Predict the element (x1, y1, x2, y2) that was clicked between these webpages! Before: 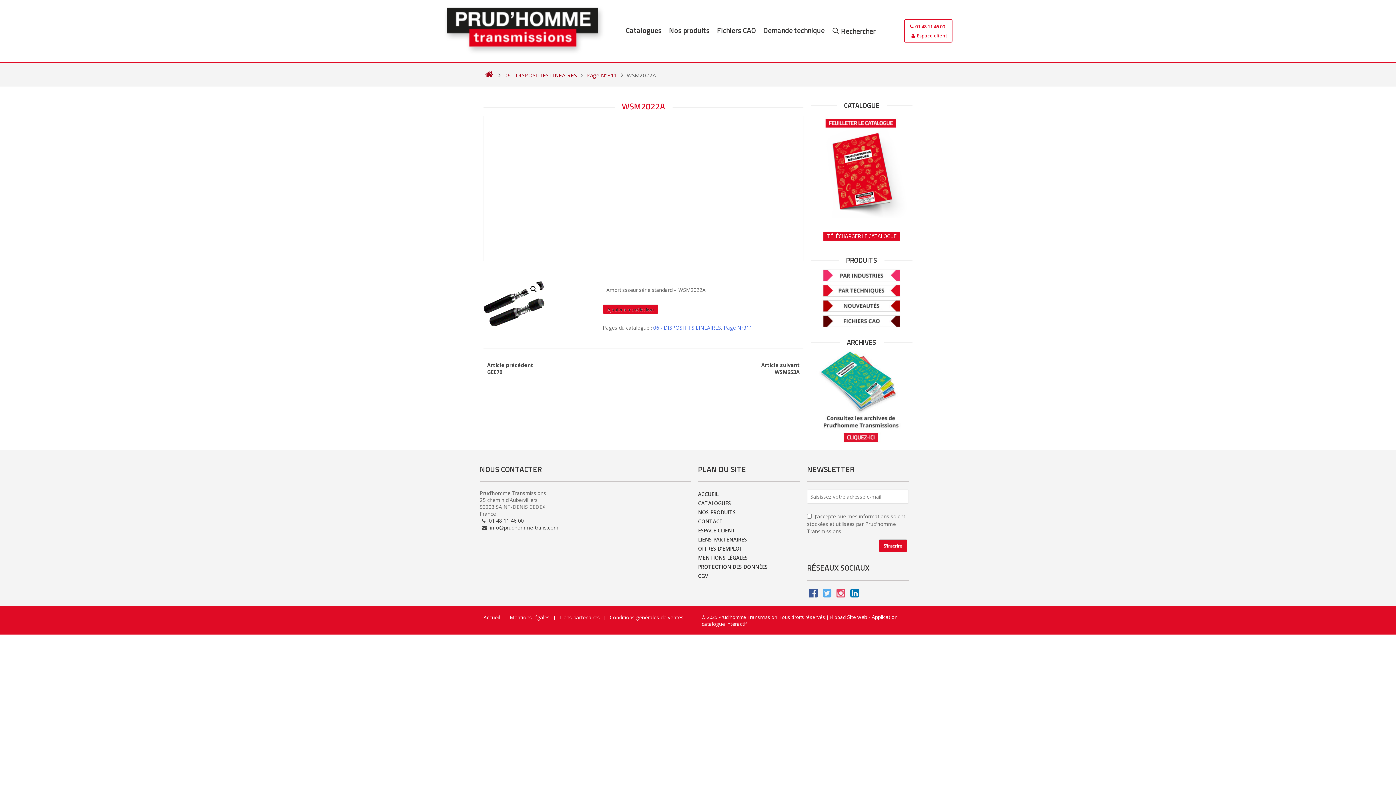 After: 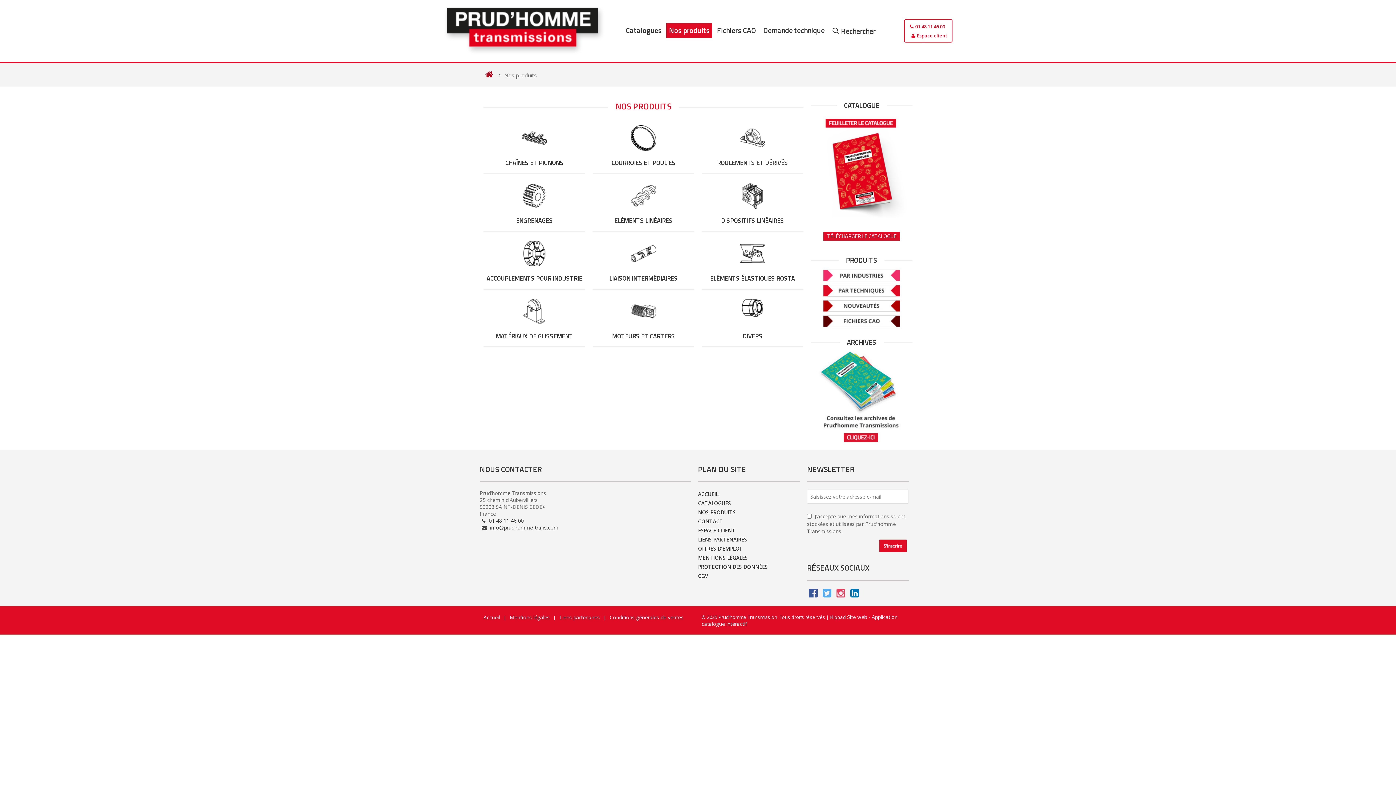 Action: label: Nos produits bbox: (666, 23, 712, 37)